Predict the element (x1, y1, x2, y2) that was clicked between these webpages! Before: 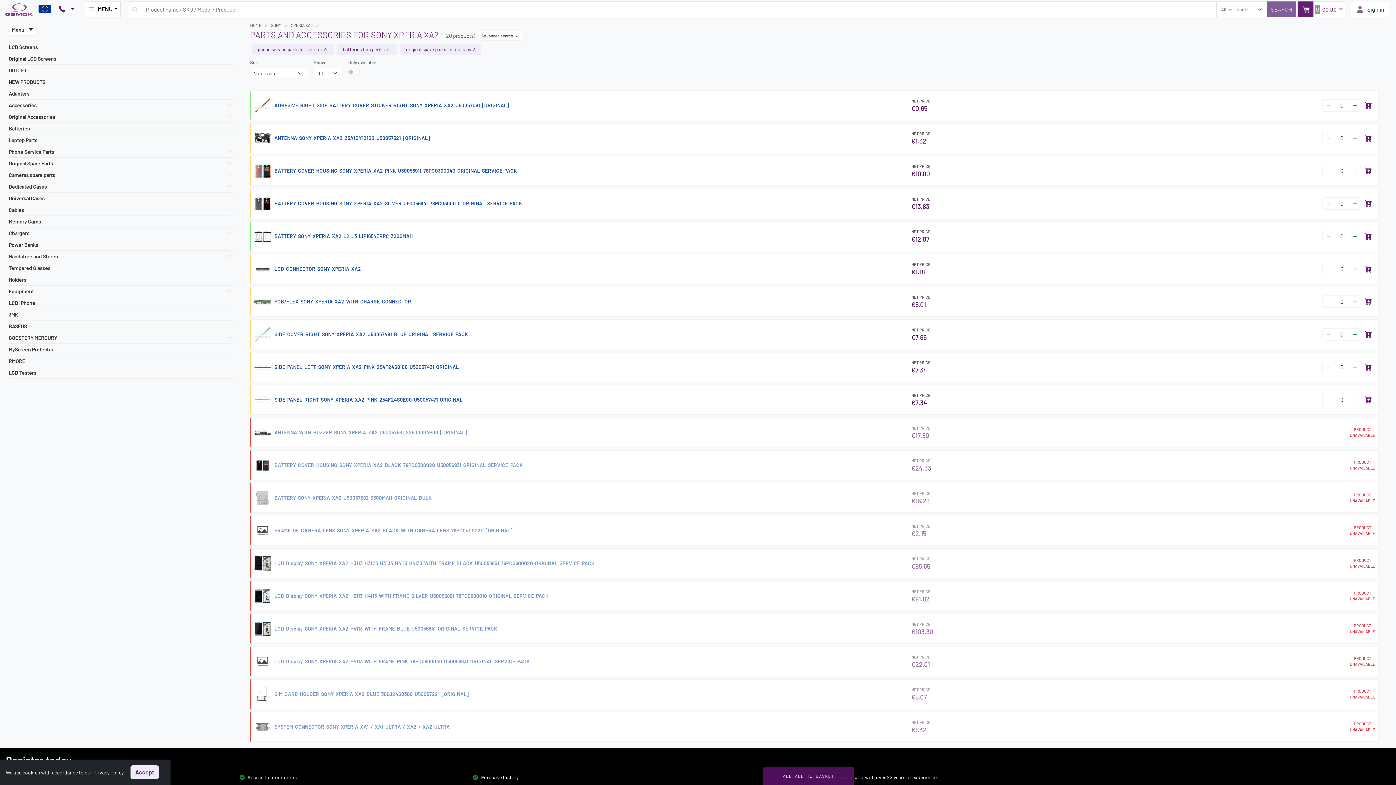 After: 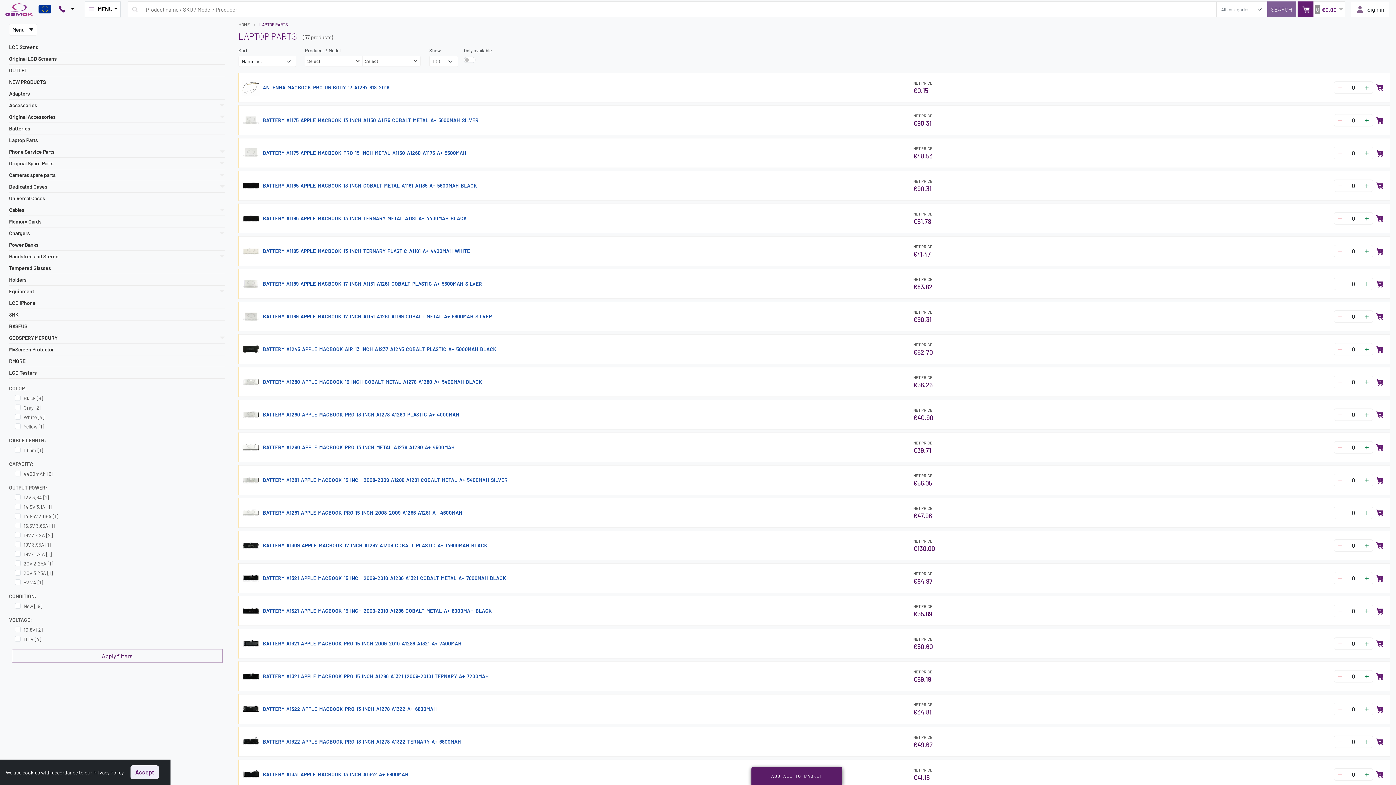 Action: bbox: (8, 136, 232, 143) label: Laptop Parts